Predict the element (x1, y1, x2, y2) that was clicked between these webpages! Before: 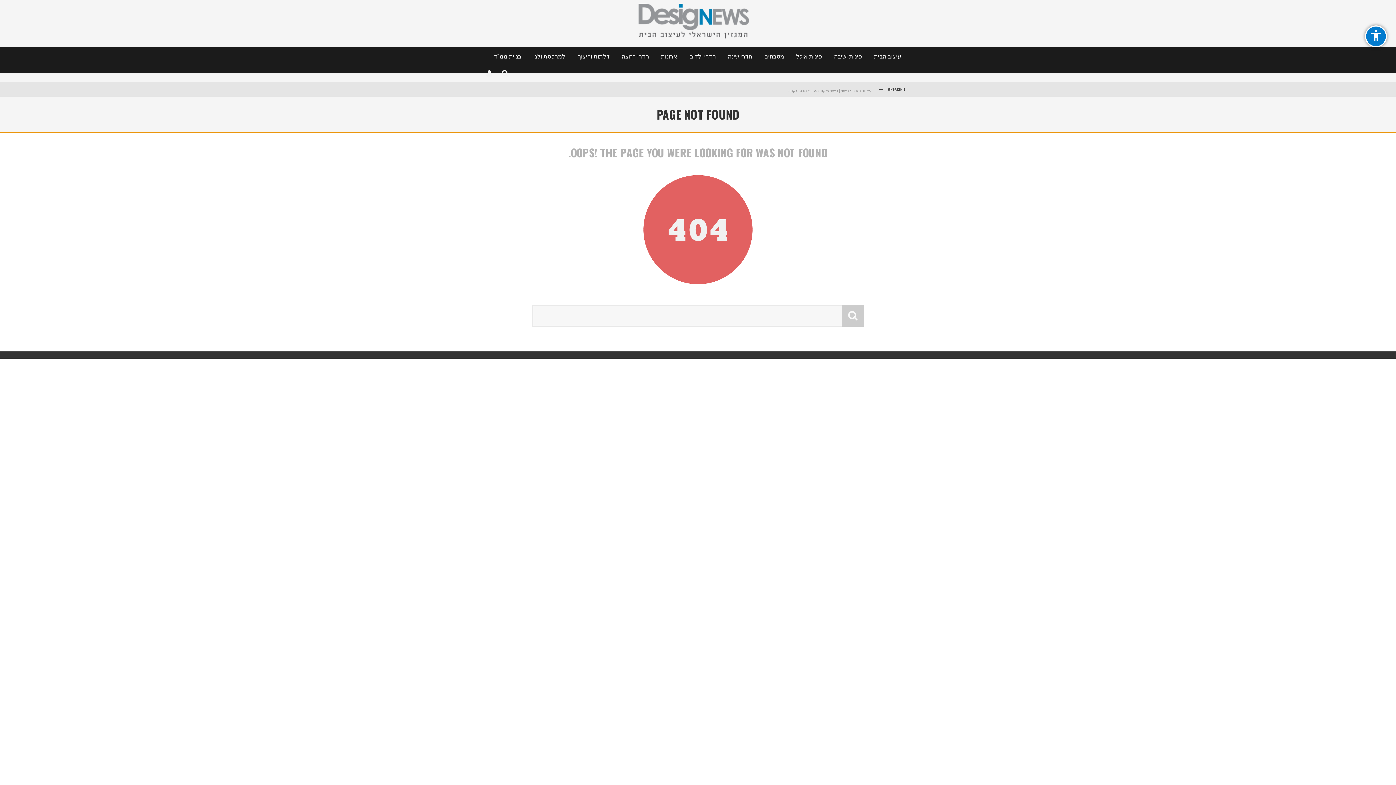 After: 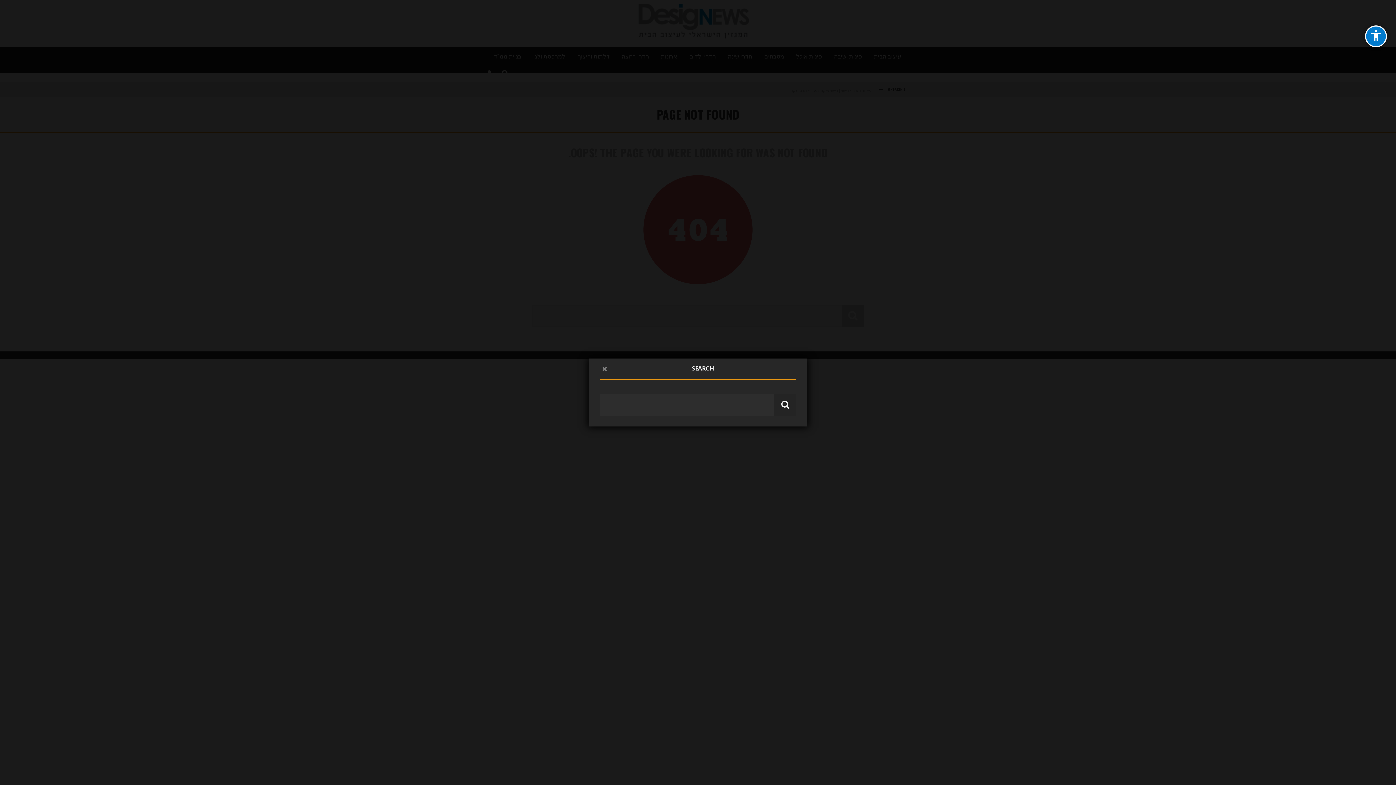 Action: bbox: (498, 69, 511, 77)